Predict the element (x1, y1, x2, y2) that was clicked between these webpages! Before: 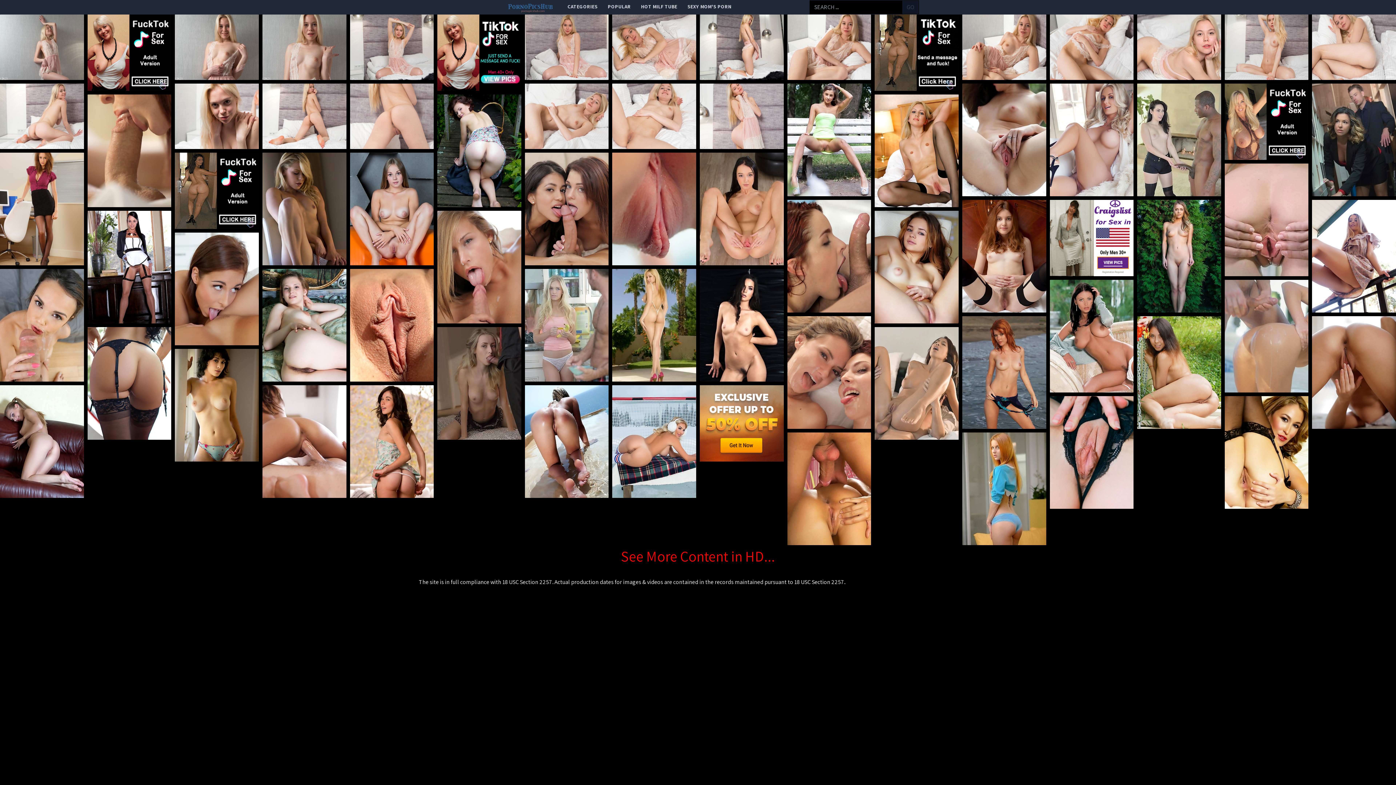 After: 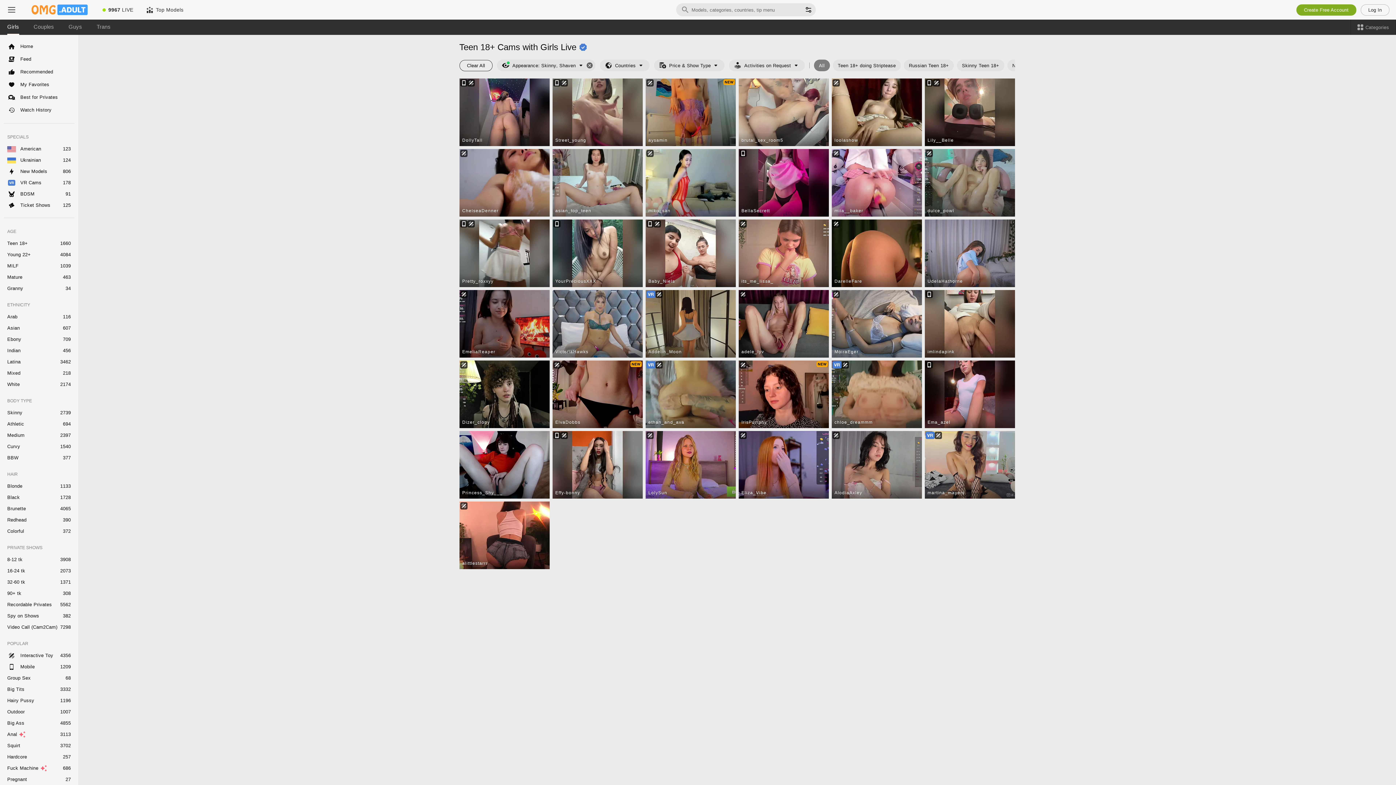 Action: bbox: (962, 432, 1046, 545)